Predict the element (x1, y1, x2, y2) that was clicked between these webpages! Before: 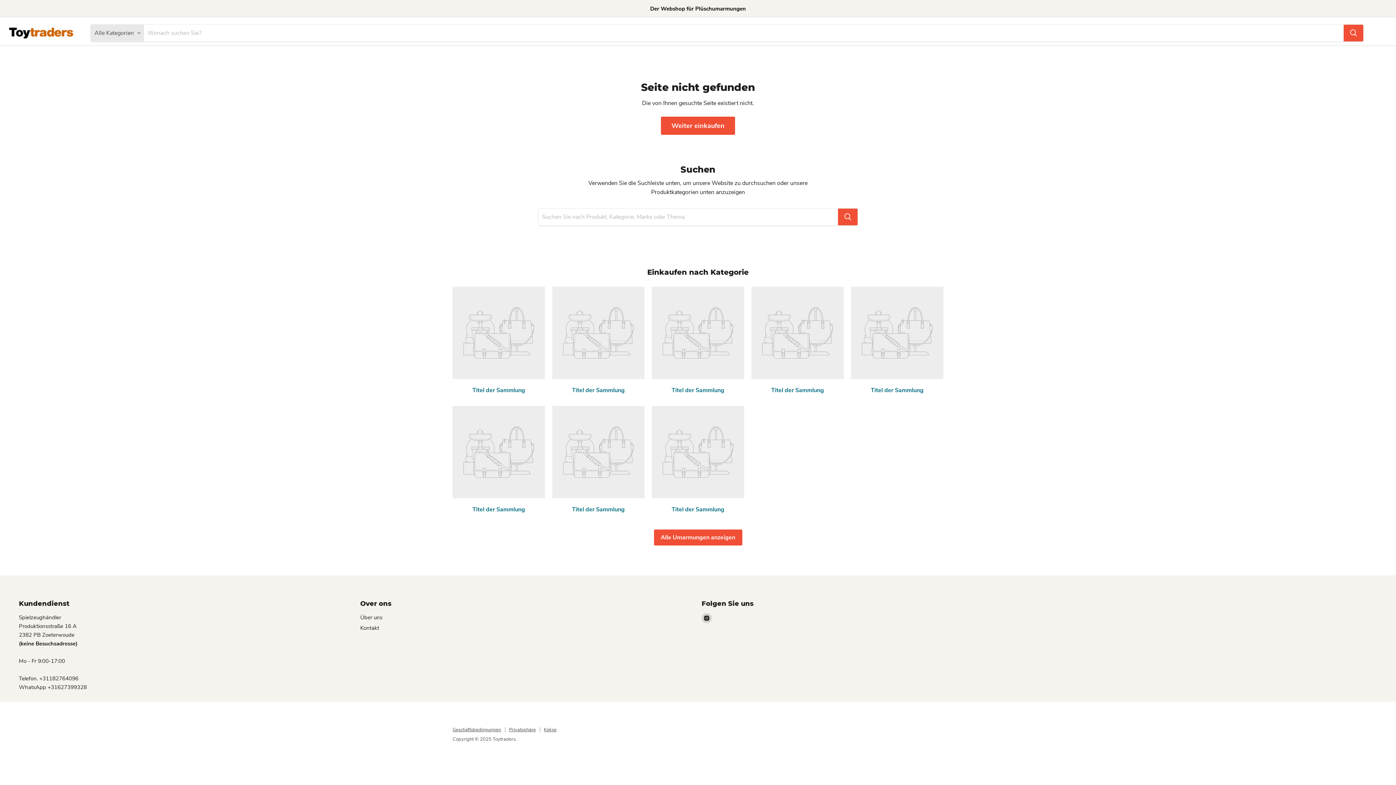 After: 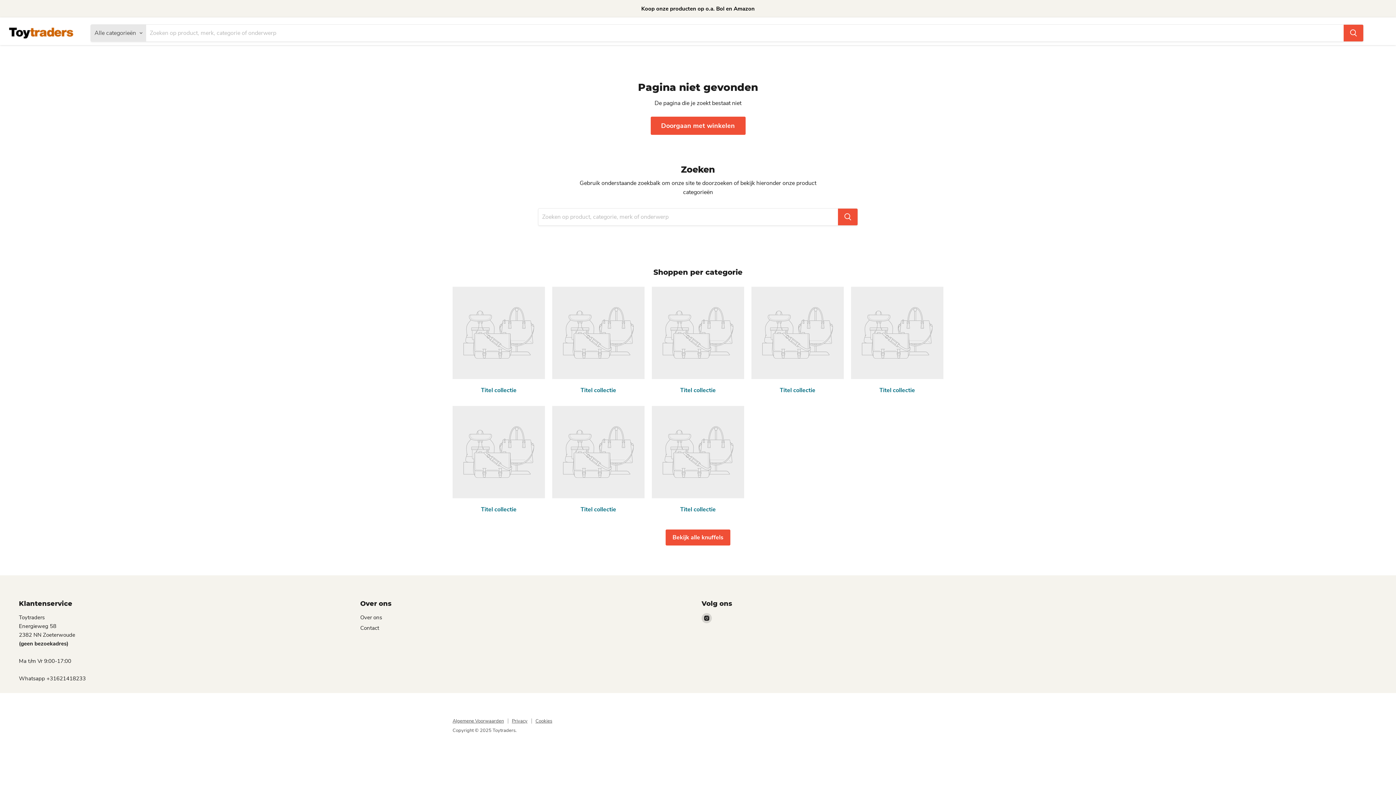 Action: bbox: (654, 529, 742, 545) label: Alle Umarmungen anzeigen